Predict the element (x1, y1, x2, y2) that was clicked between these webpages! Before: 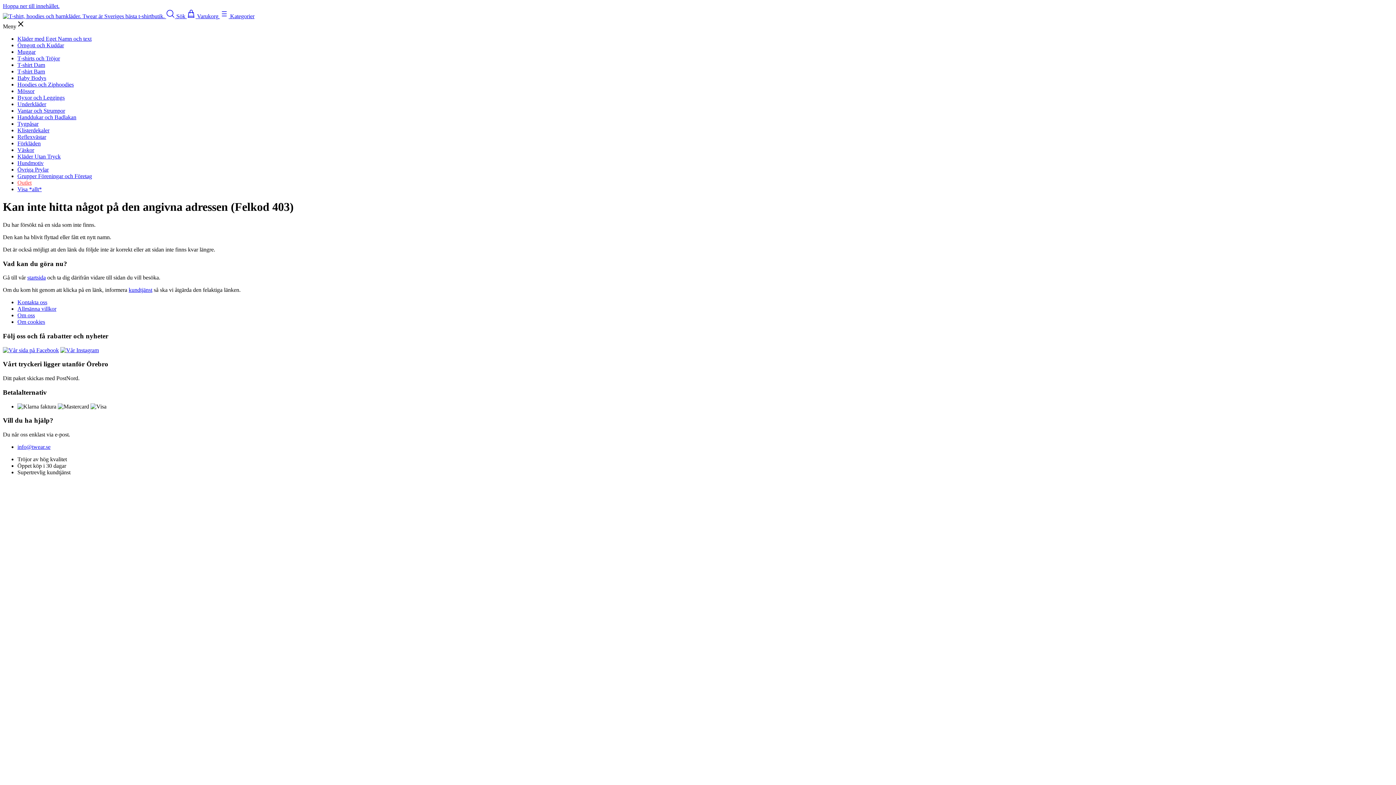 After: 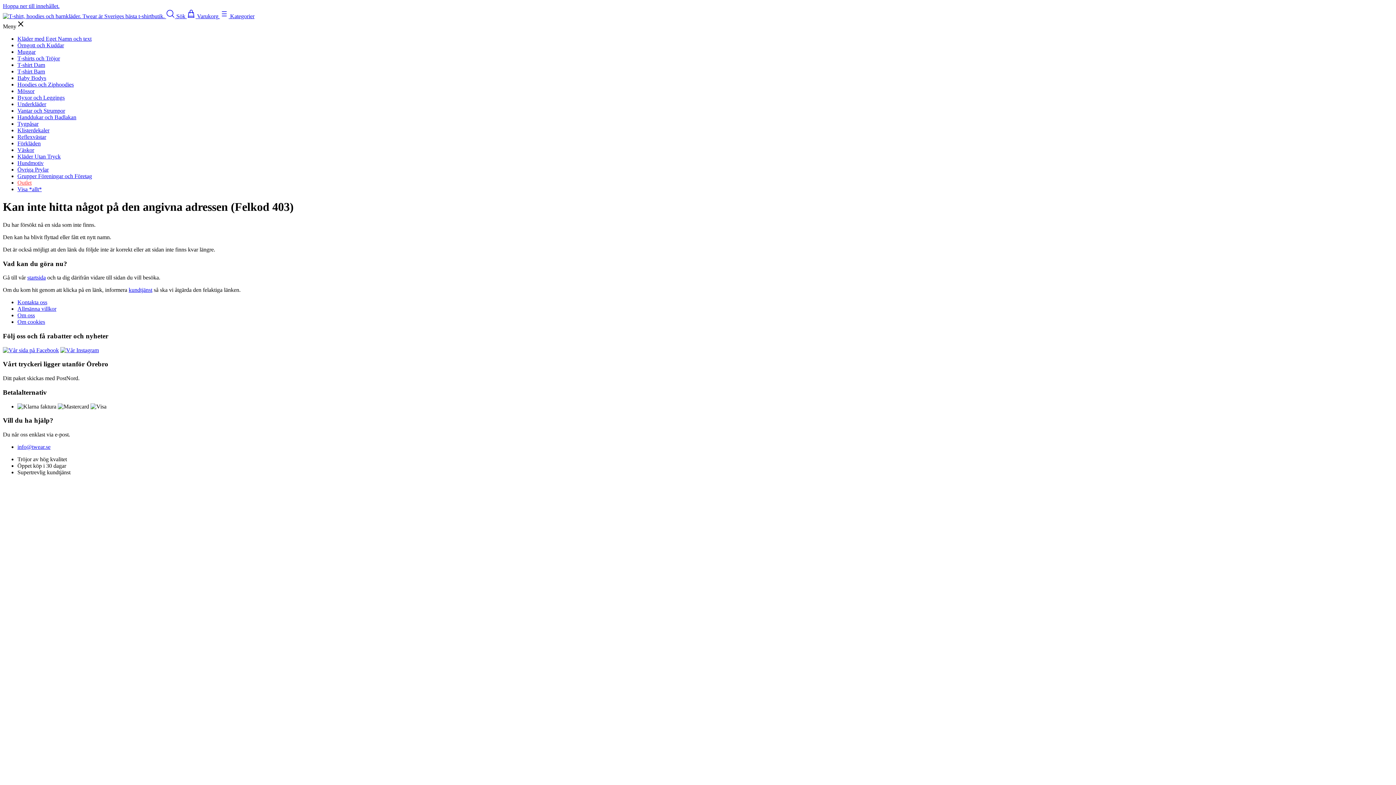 Action: label: Klisterdekaler bbox: (17, 127, 49, 133)